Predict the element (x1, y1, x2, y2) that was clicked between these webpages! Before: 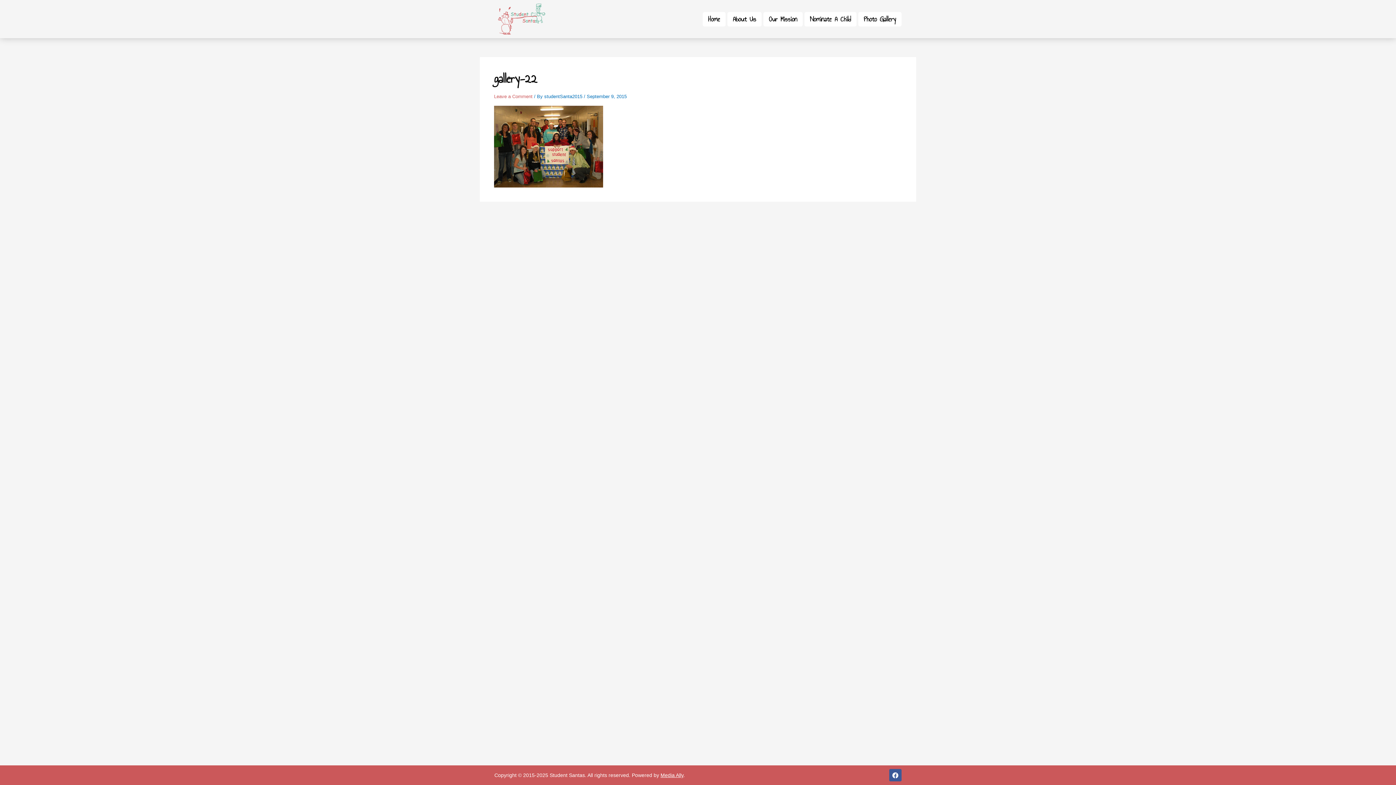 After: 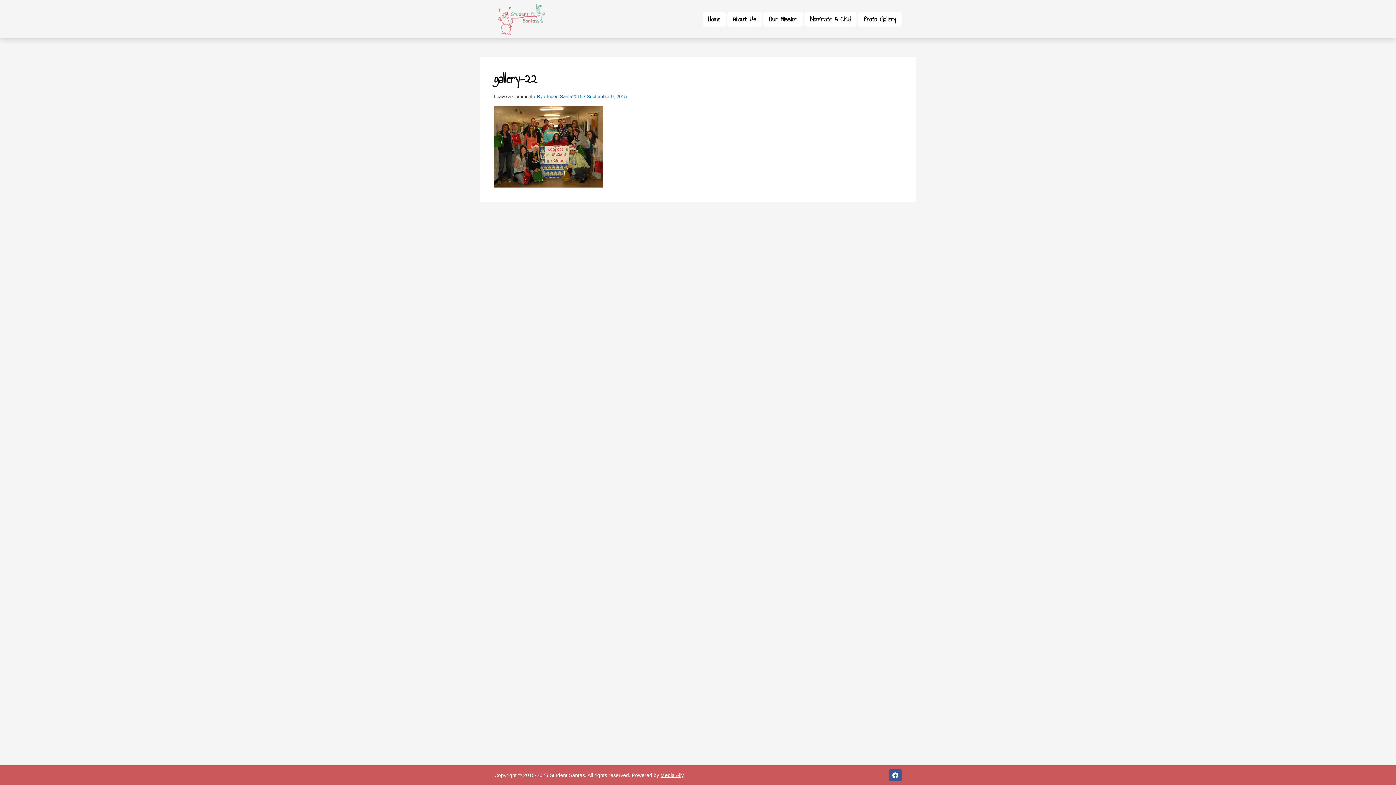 Action: label: Leave a Comment bbox: (494, 93, 532, 99)